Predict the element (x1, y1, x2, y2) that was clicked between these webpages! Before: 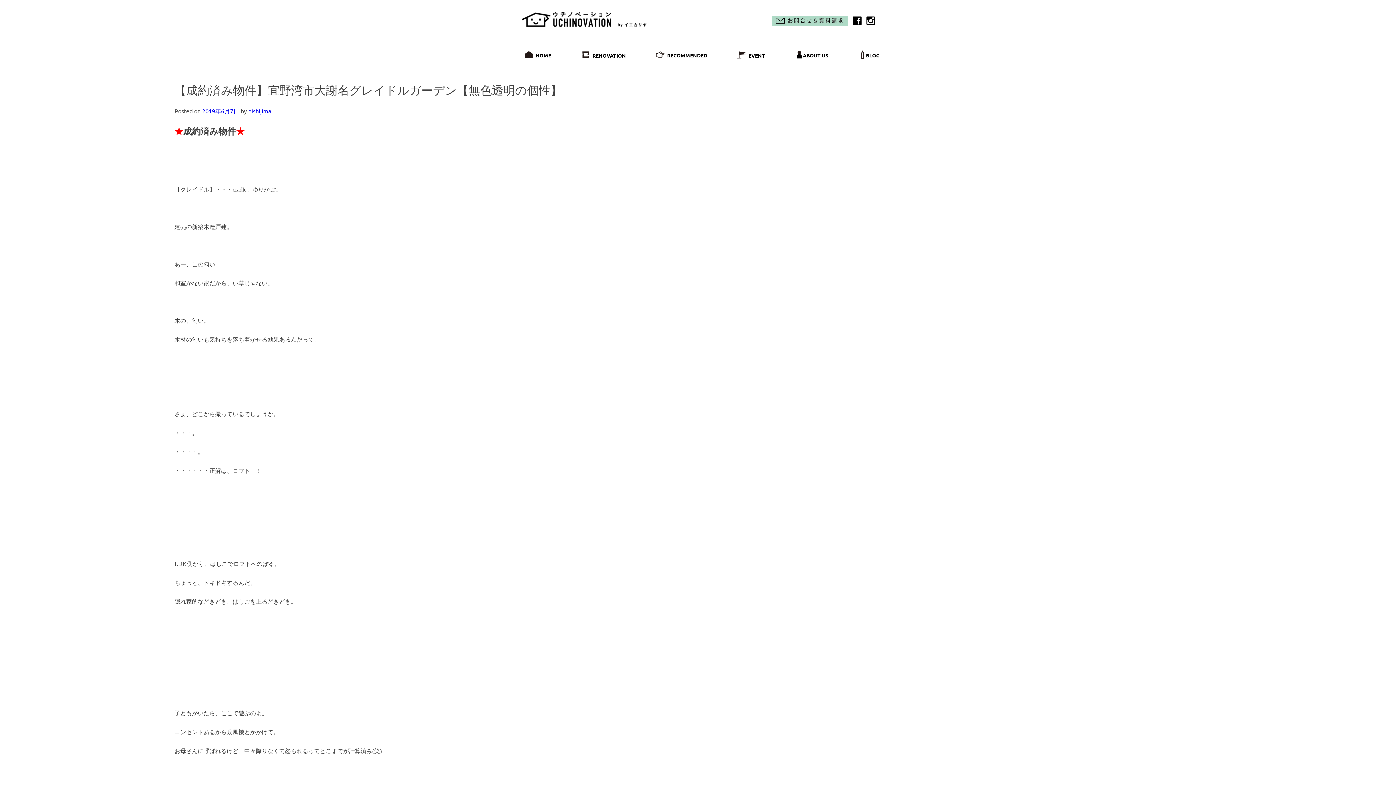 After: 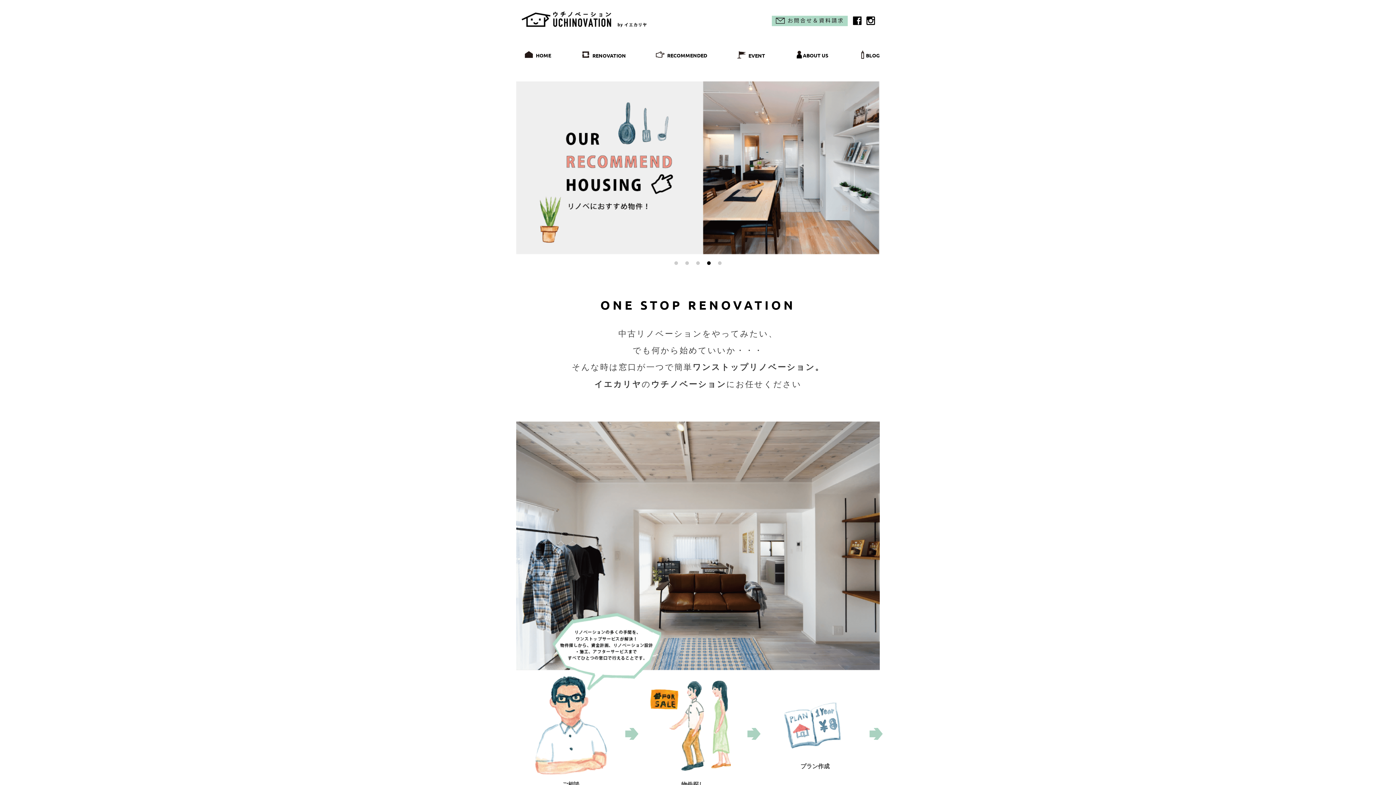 Action: label:  HOME
ホーム bbox: (516, 46, 551, 56)